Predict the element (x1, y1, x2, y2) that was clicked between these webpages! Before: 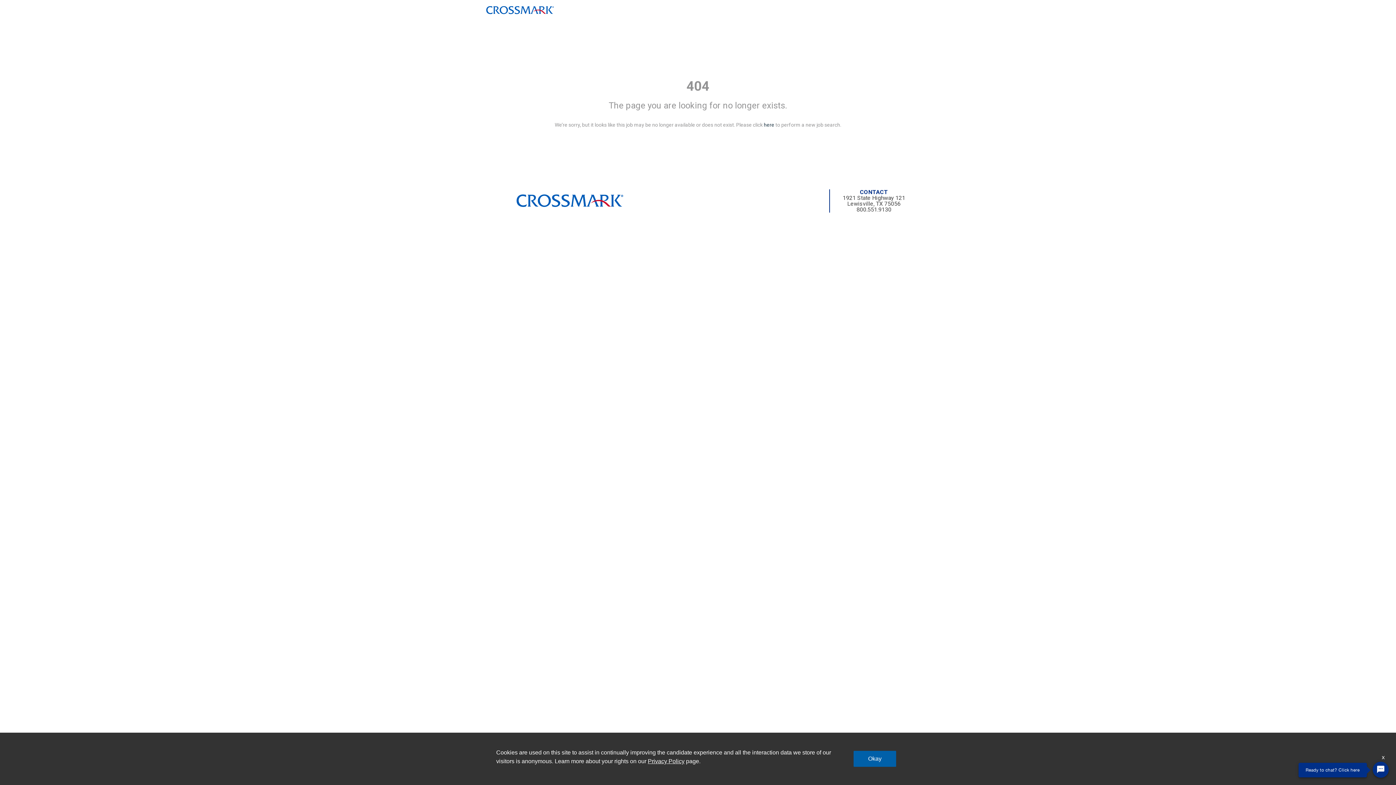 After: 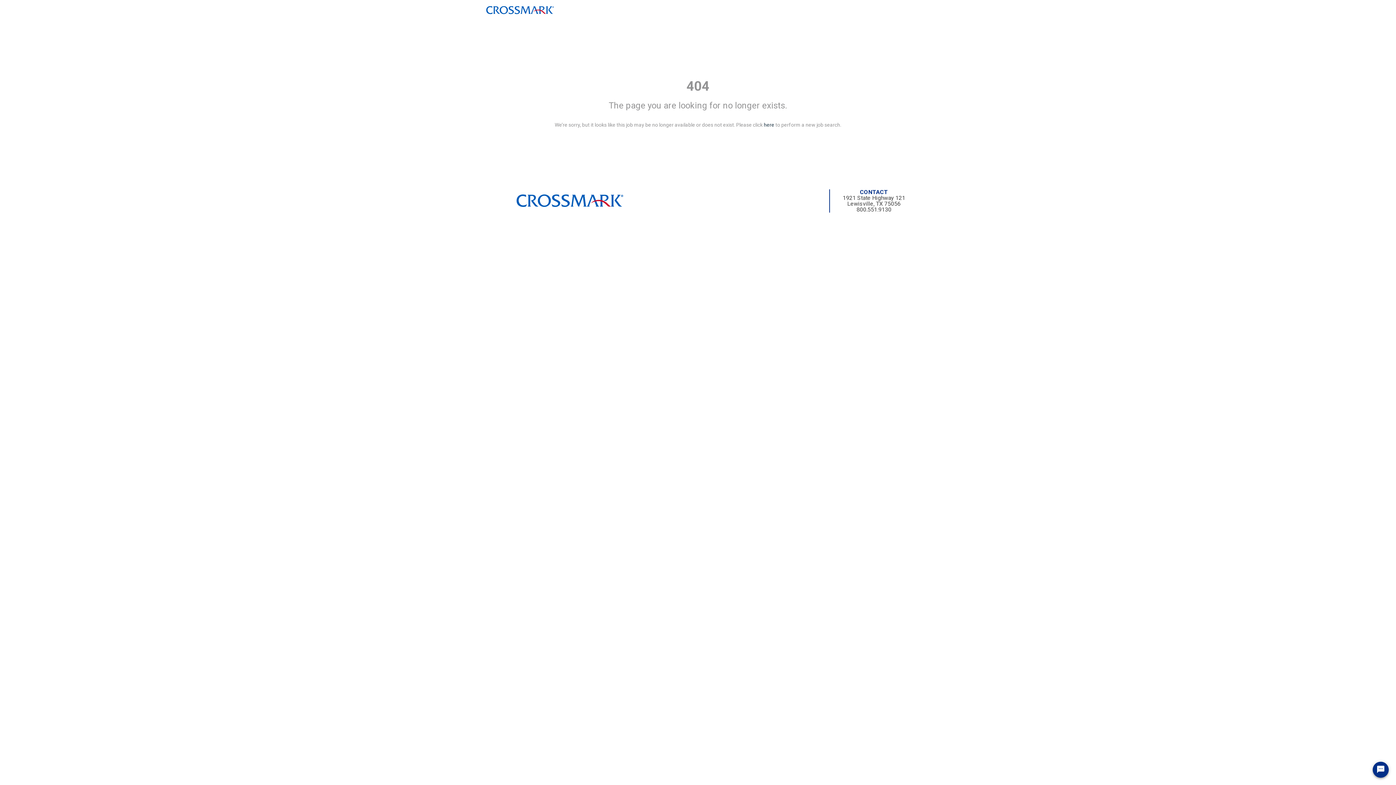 Action: label: Okay bbox: (853, 751, 896, 767)